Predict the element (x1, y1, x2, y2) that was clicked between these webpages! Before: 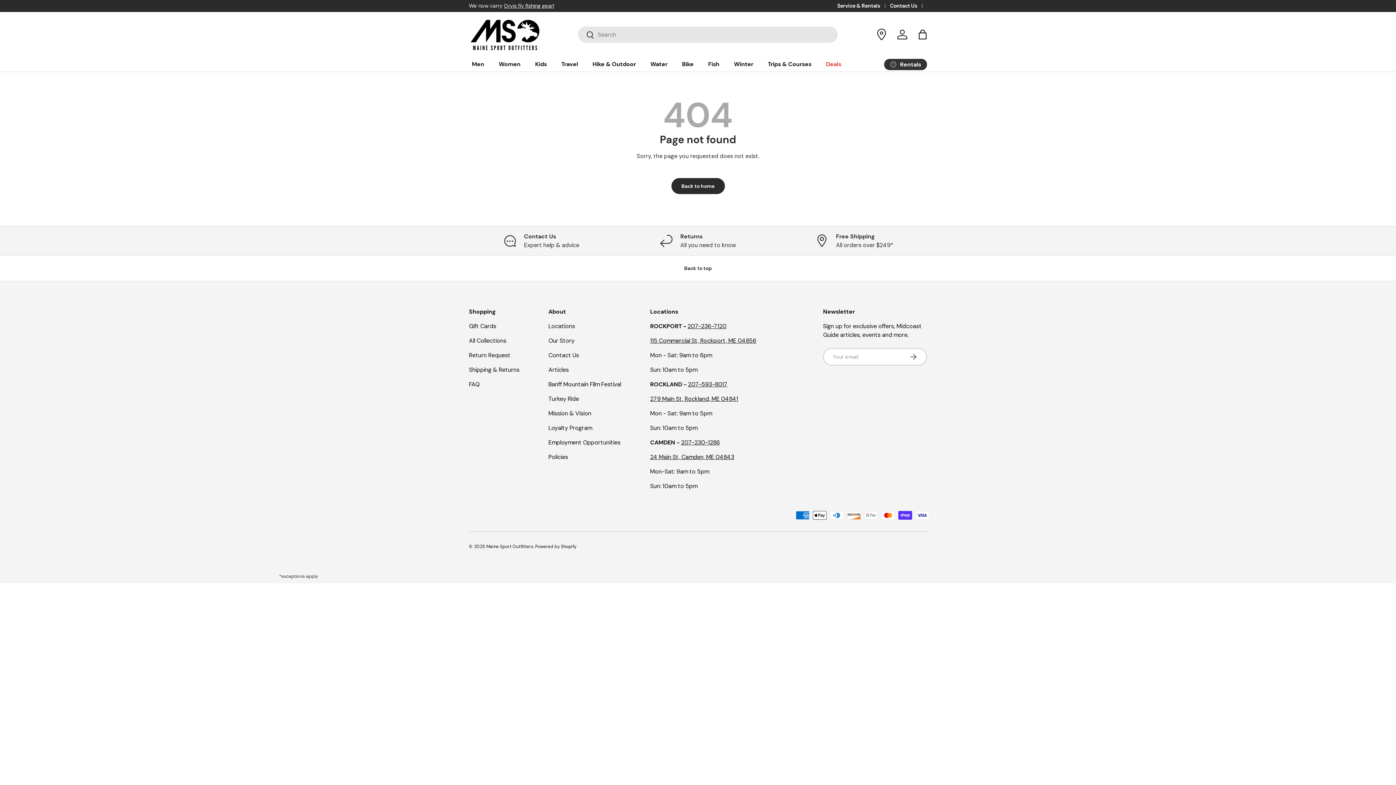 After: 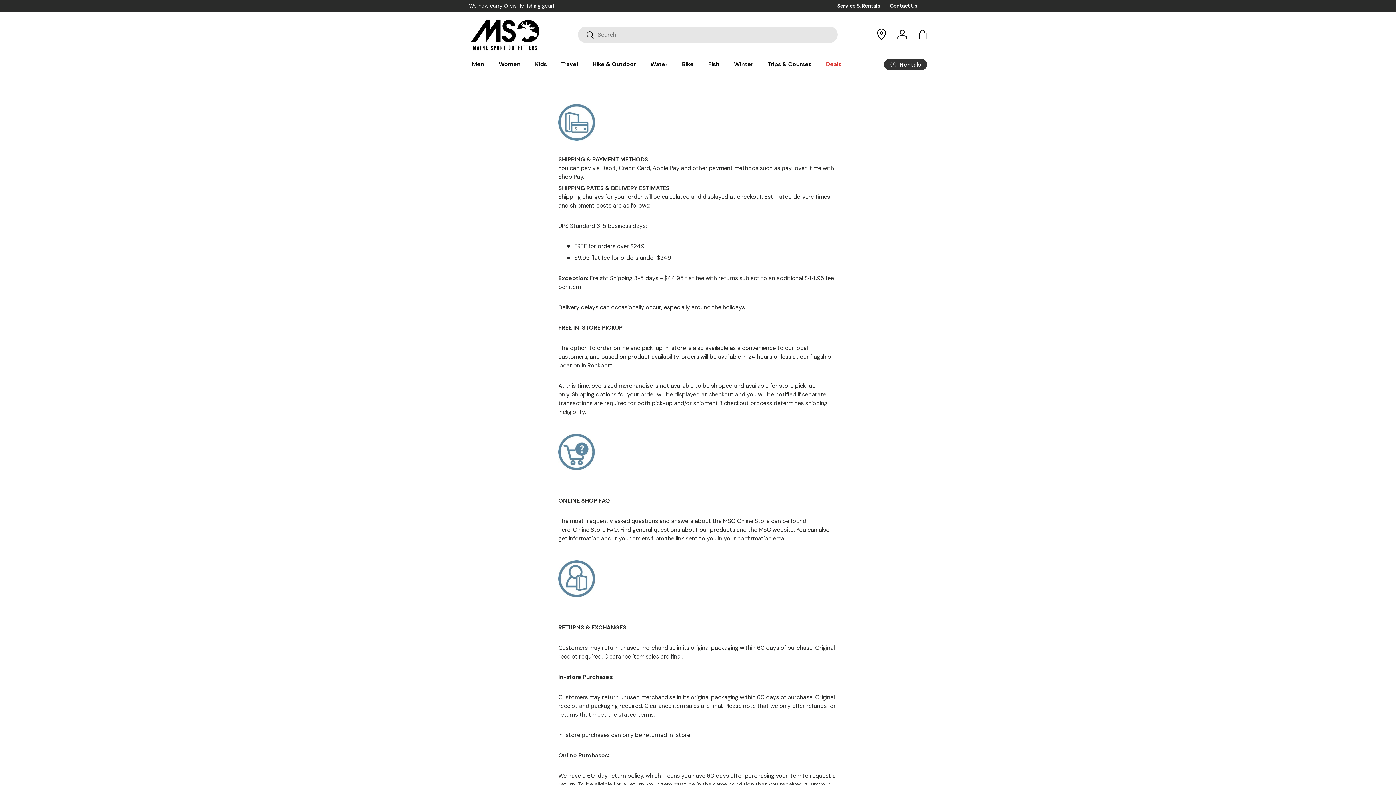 Action: label: Shipping & Returns bbox: (469, 366, 519, 373)